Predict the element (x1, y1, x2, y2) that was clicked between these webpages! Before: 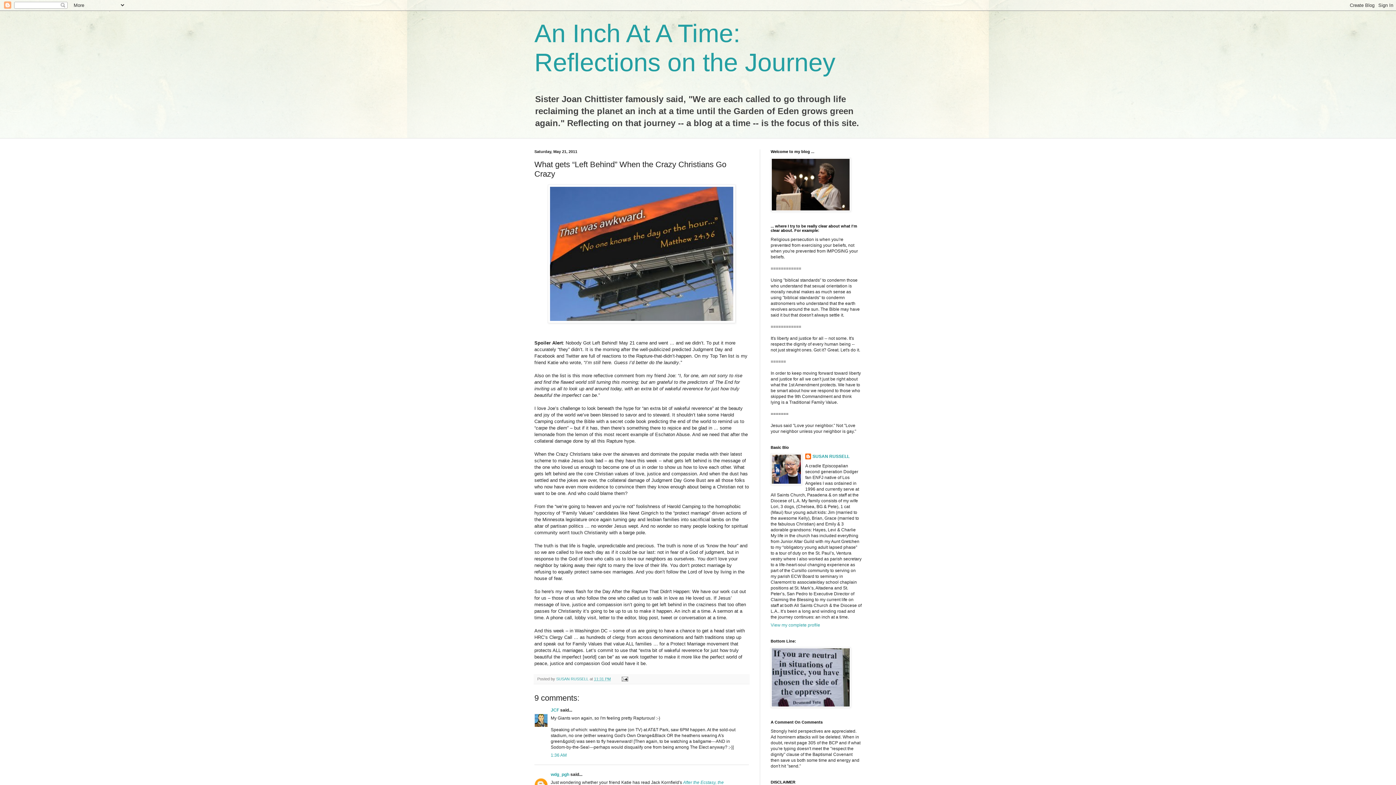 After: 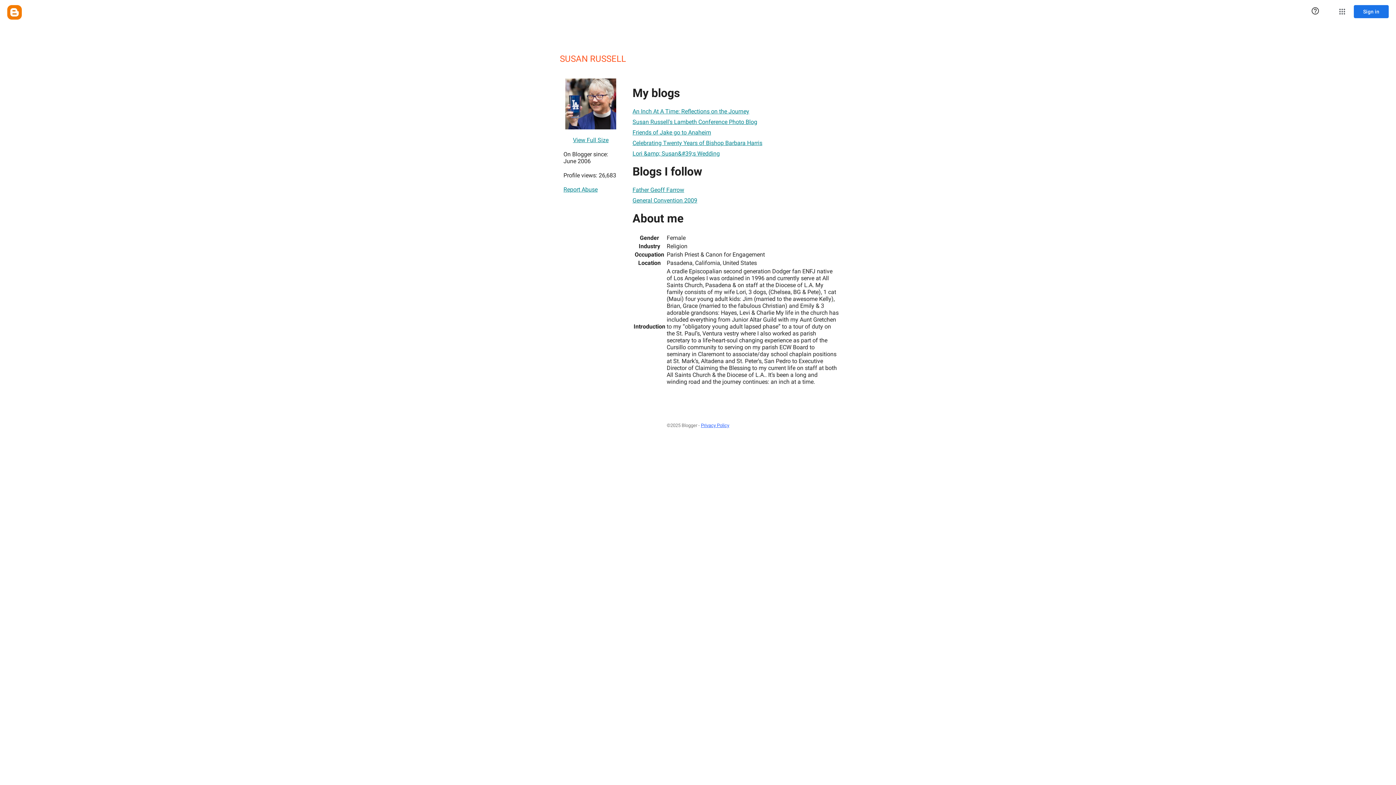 Action: label: SUSAN RUSSELL bbox: (805, 453, 849, 461)